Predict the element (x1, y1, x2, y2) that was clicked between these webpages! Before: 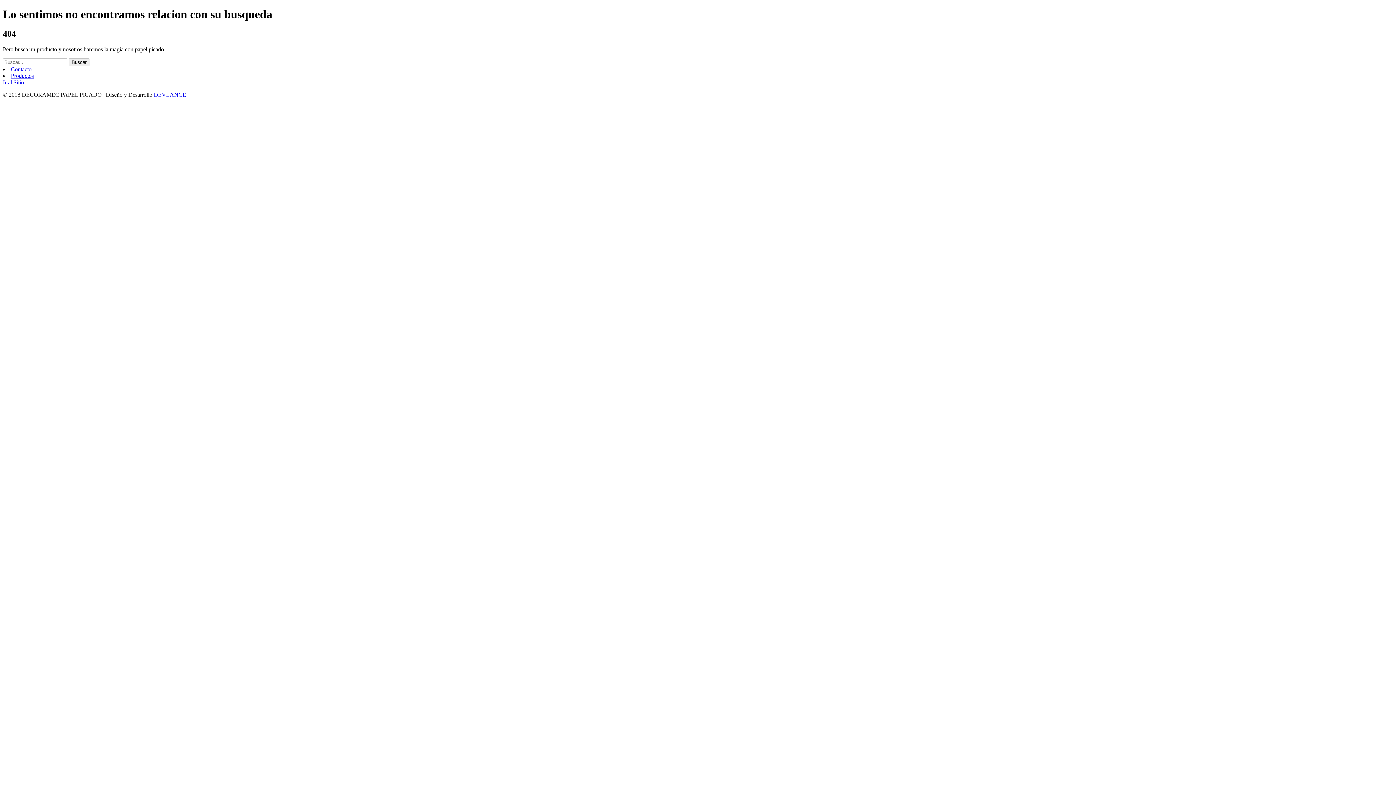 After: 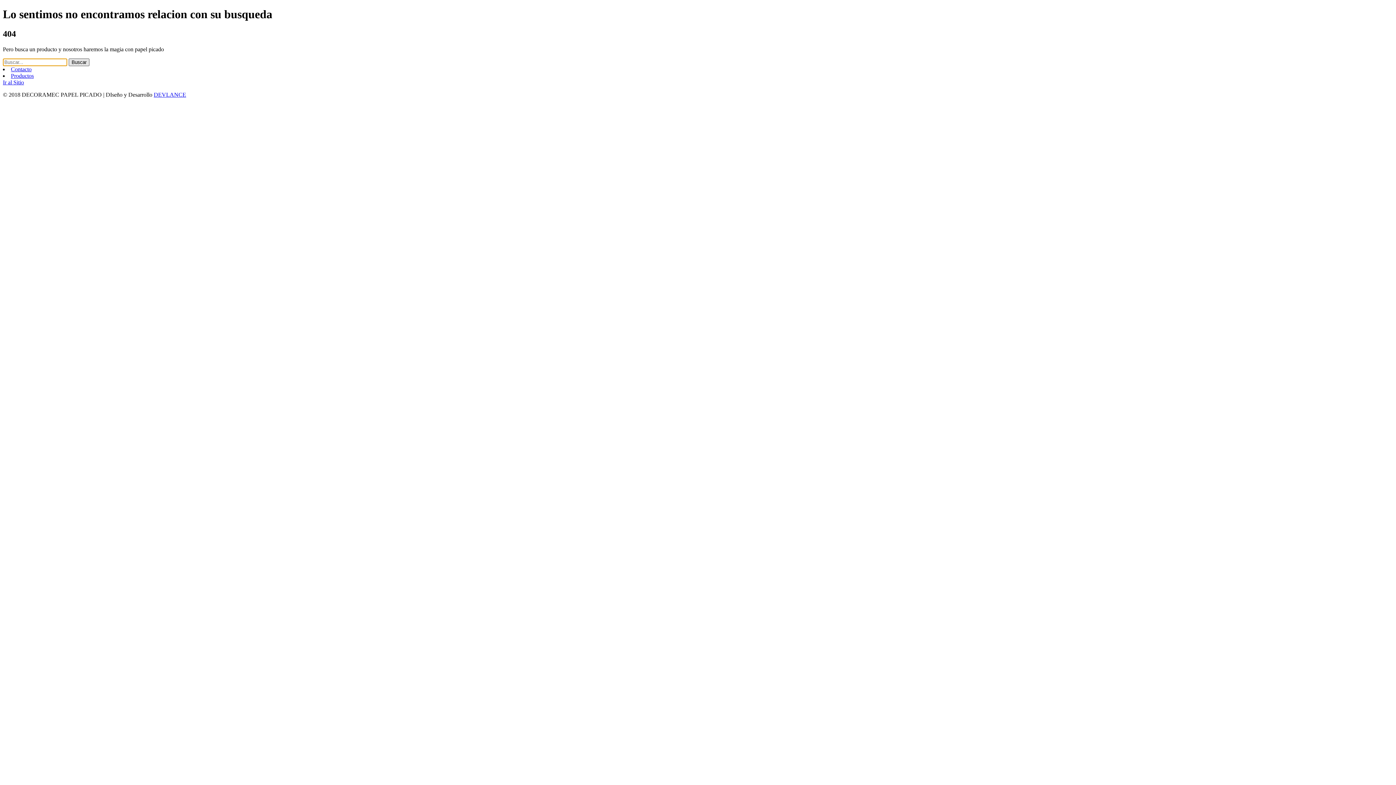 Action: label: Buscar bbox: (68, 58, 89, 66)